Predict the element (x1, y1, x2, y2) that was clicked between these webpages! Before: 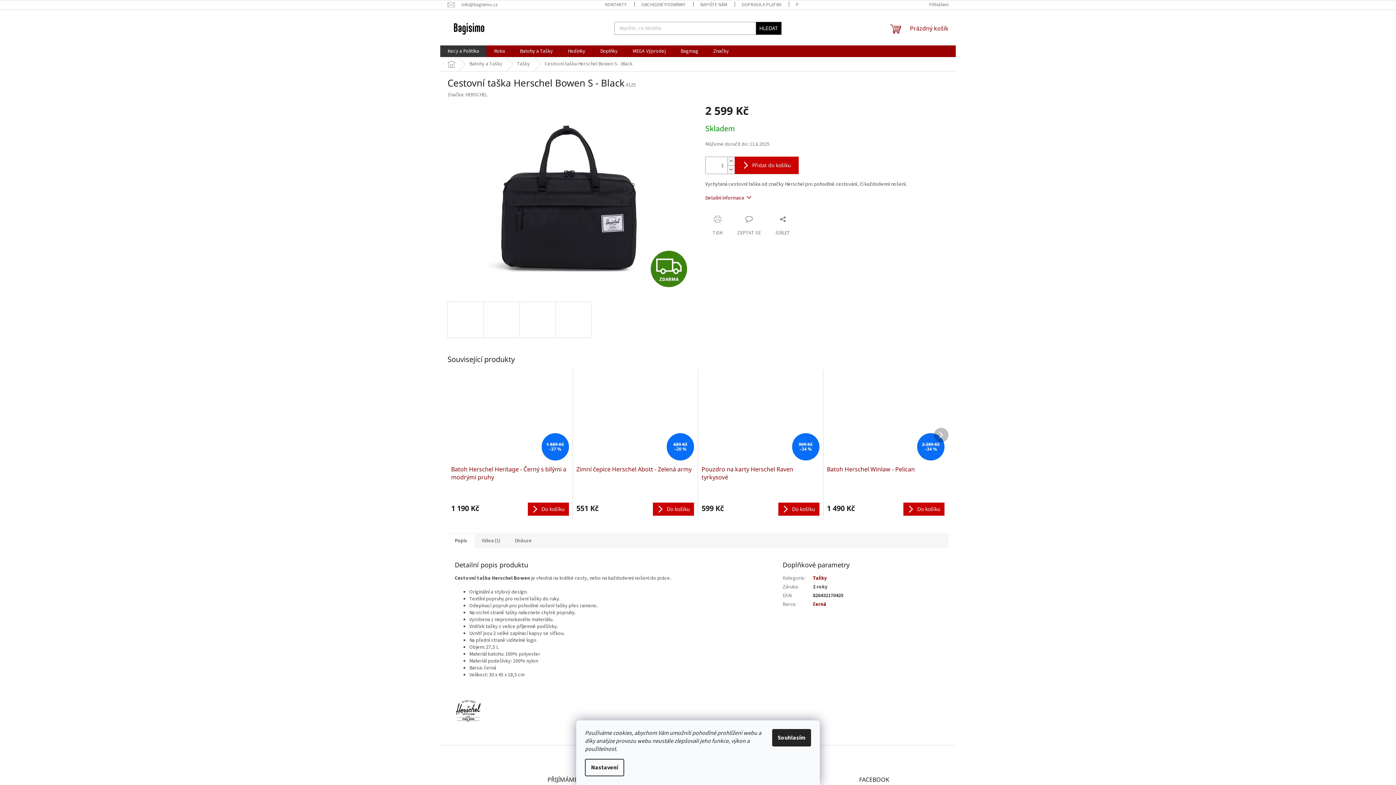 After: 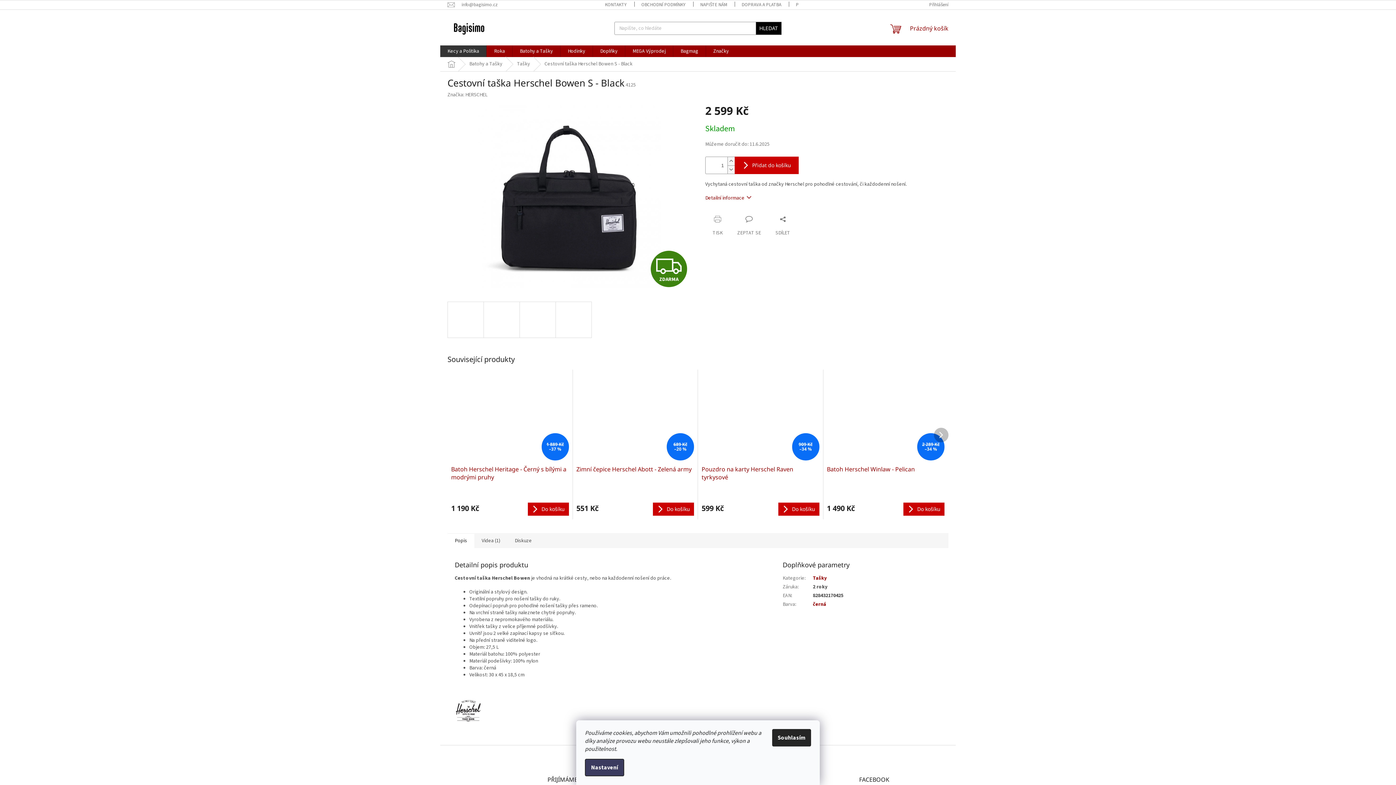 Action: label: Nastavení bbox: (585, 759, 624, 776)